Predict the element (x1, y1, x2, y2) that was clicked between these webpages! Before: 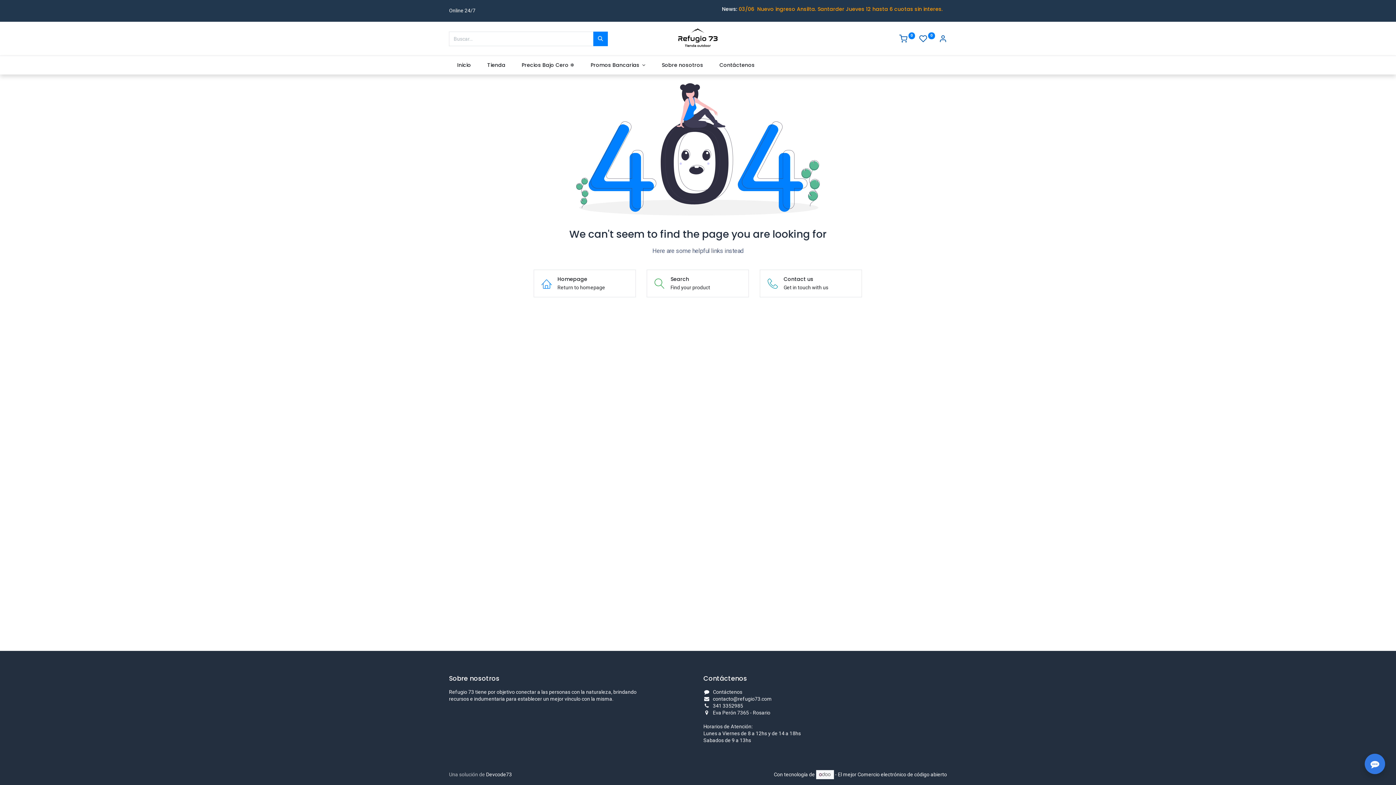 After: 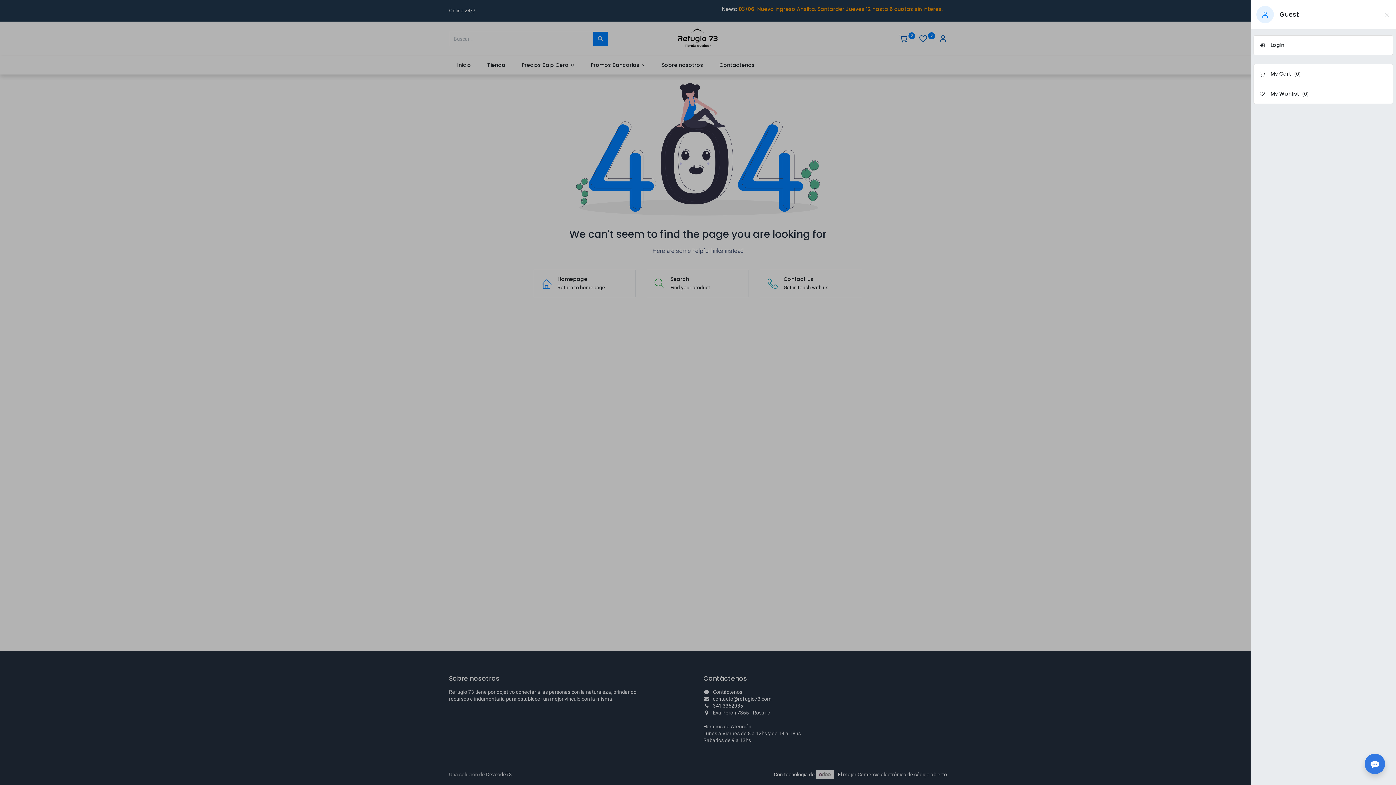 Action: bbox: (939, 36, 947, 42) label: Account Info